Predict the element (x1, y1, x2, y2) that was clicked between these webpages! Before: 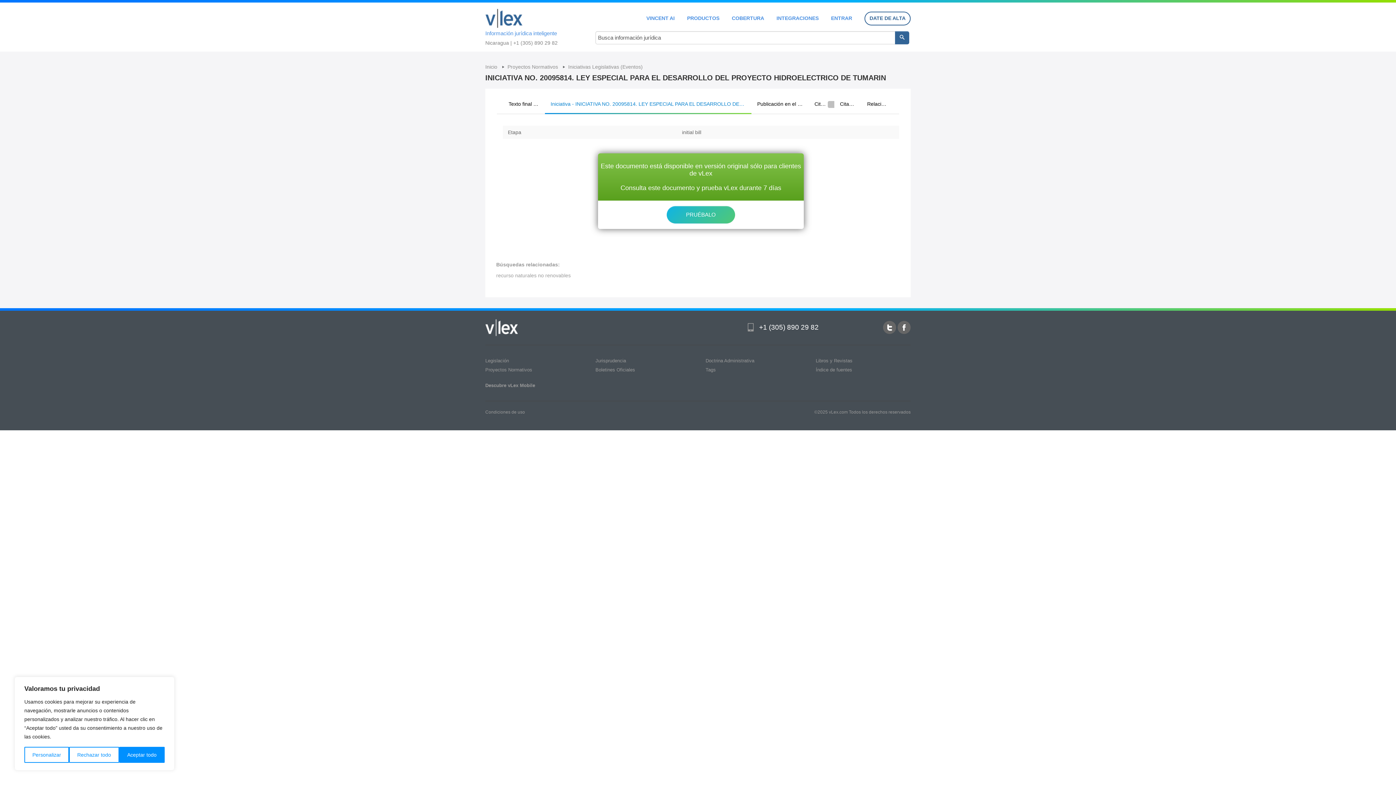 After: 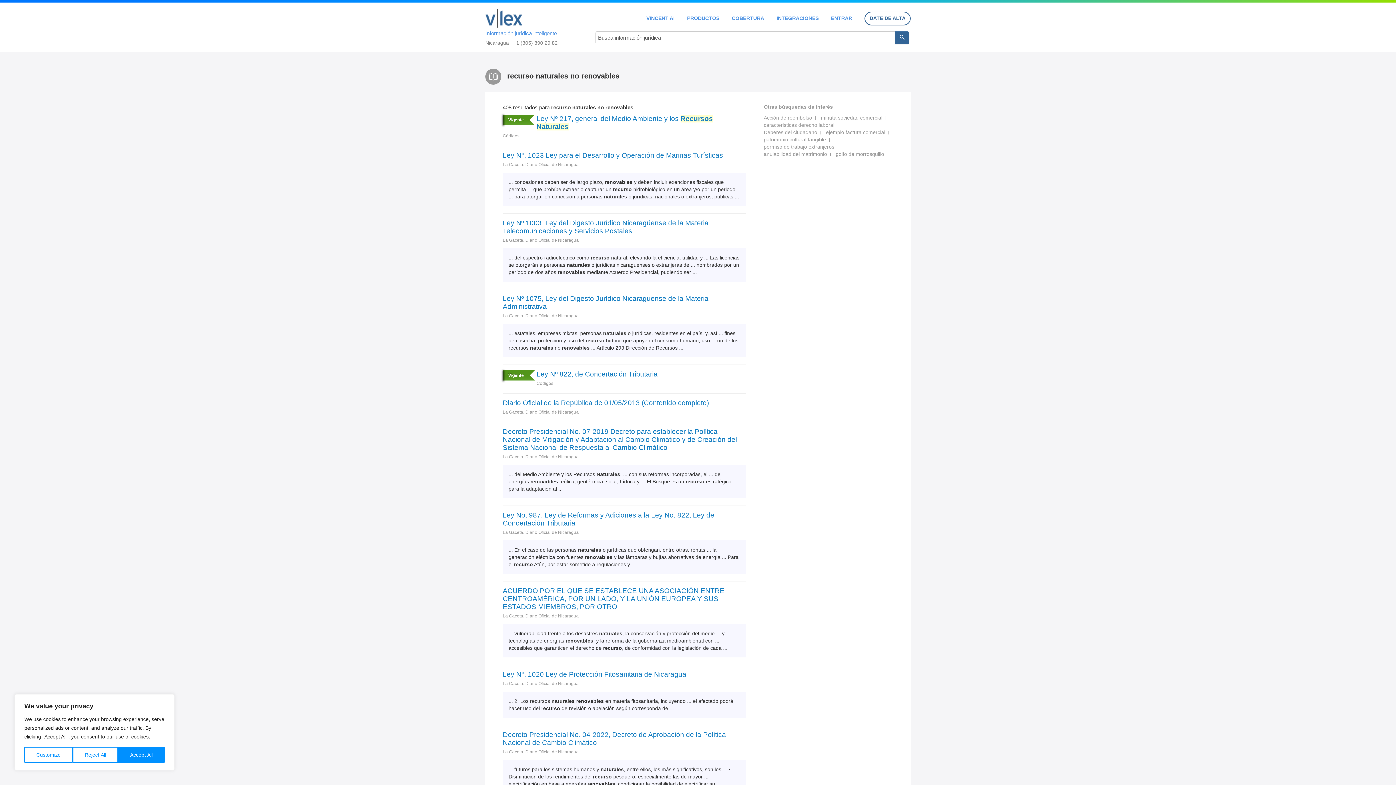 Action: label: recurso naturales no renovables bbox: (496, 272, 570, 278)